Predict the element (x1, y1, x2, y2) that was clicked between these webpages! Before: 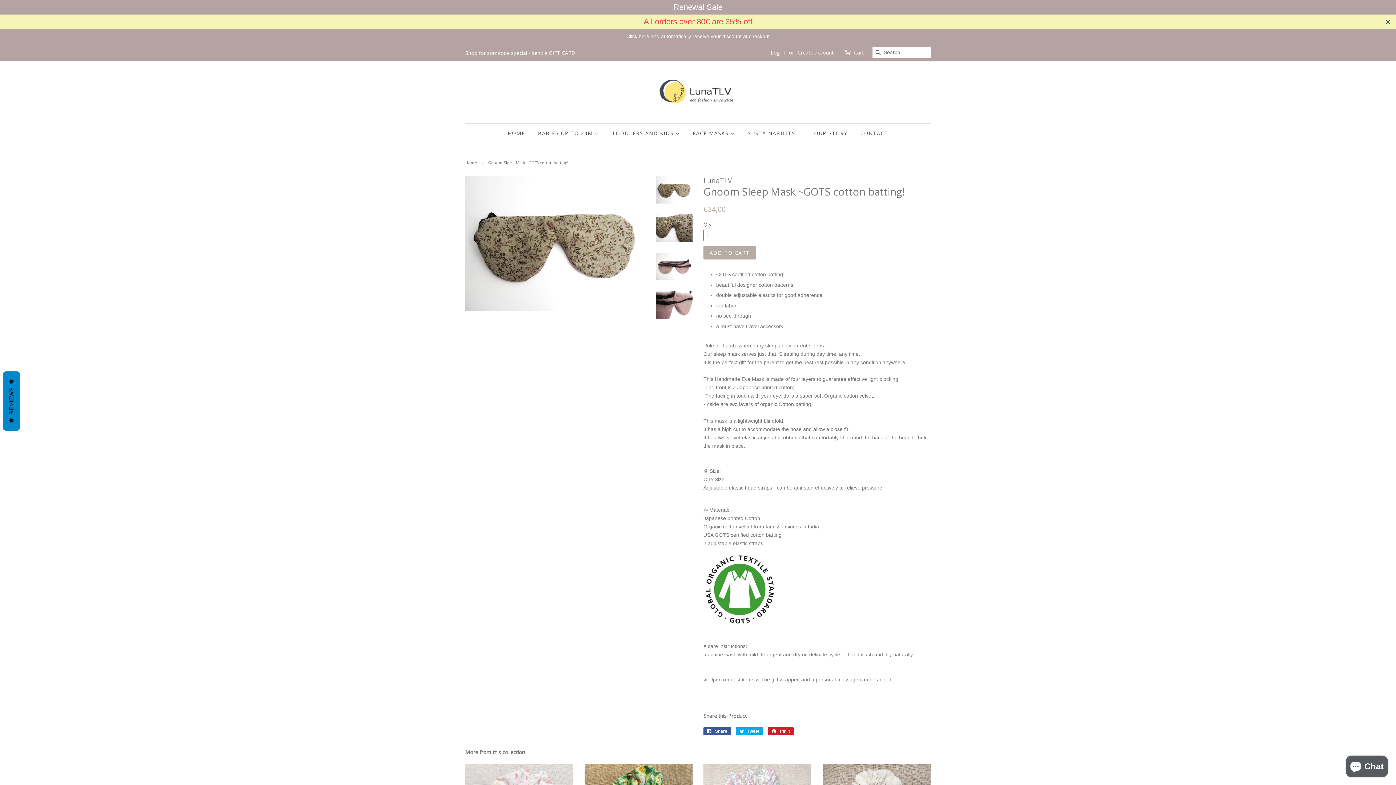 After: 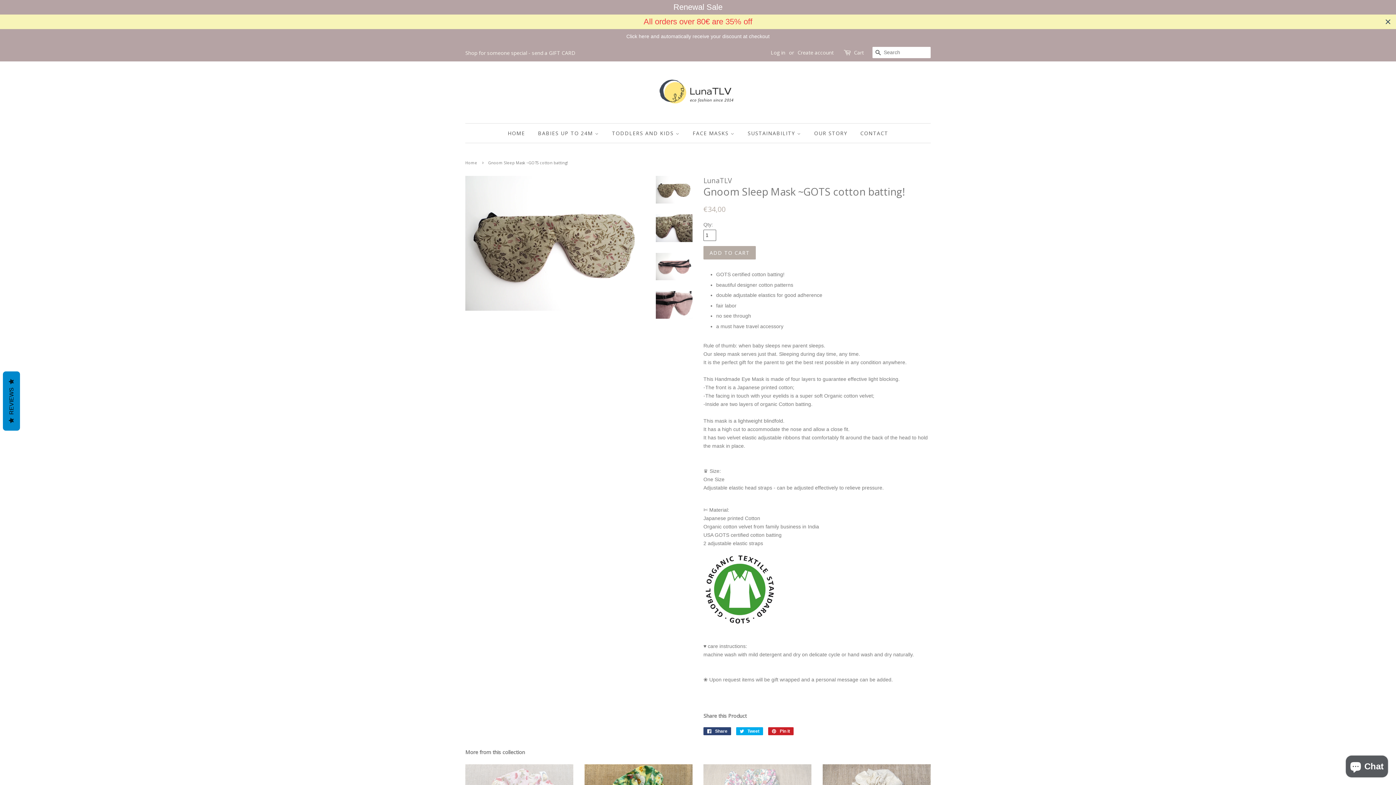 Action: bbox: (703, 727, 731, 735) label:  Share
Share on Facebook